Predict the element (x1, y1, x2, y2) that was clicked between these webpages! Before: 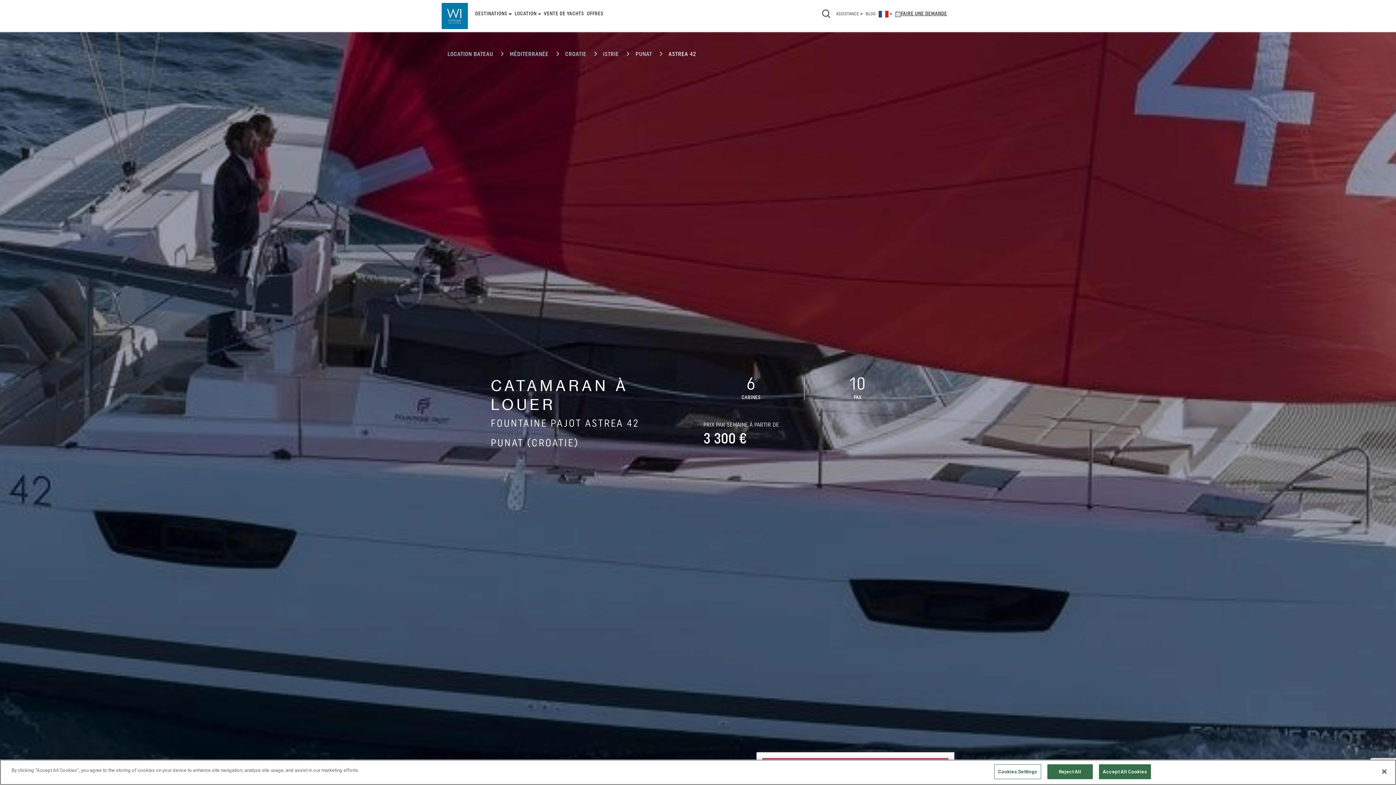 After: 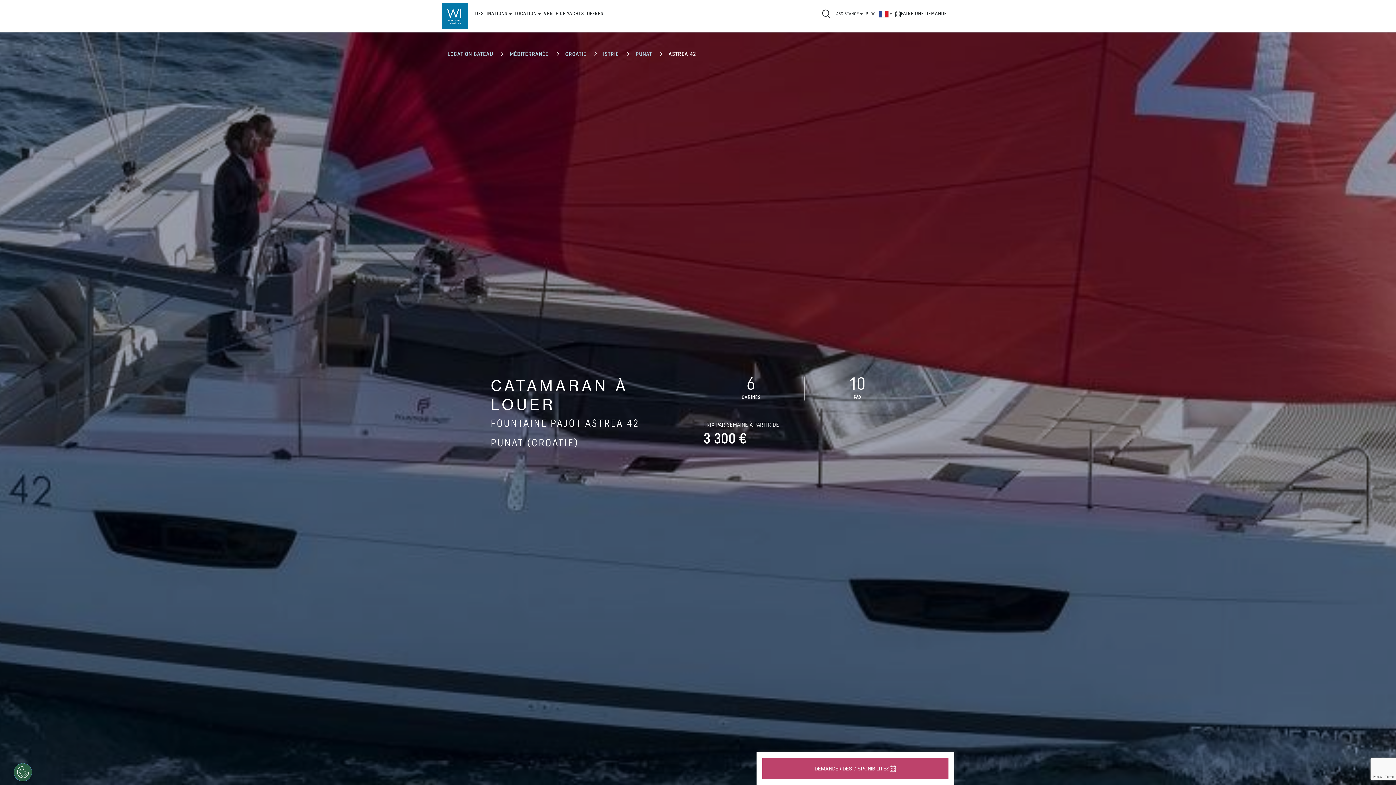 Action: label: Reject All bbox: (1047, 764, 1092, 779)